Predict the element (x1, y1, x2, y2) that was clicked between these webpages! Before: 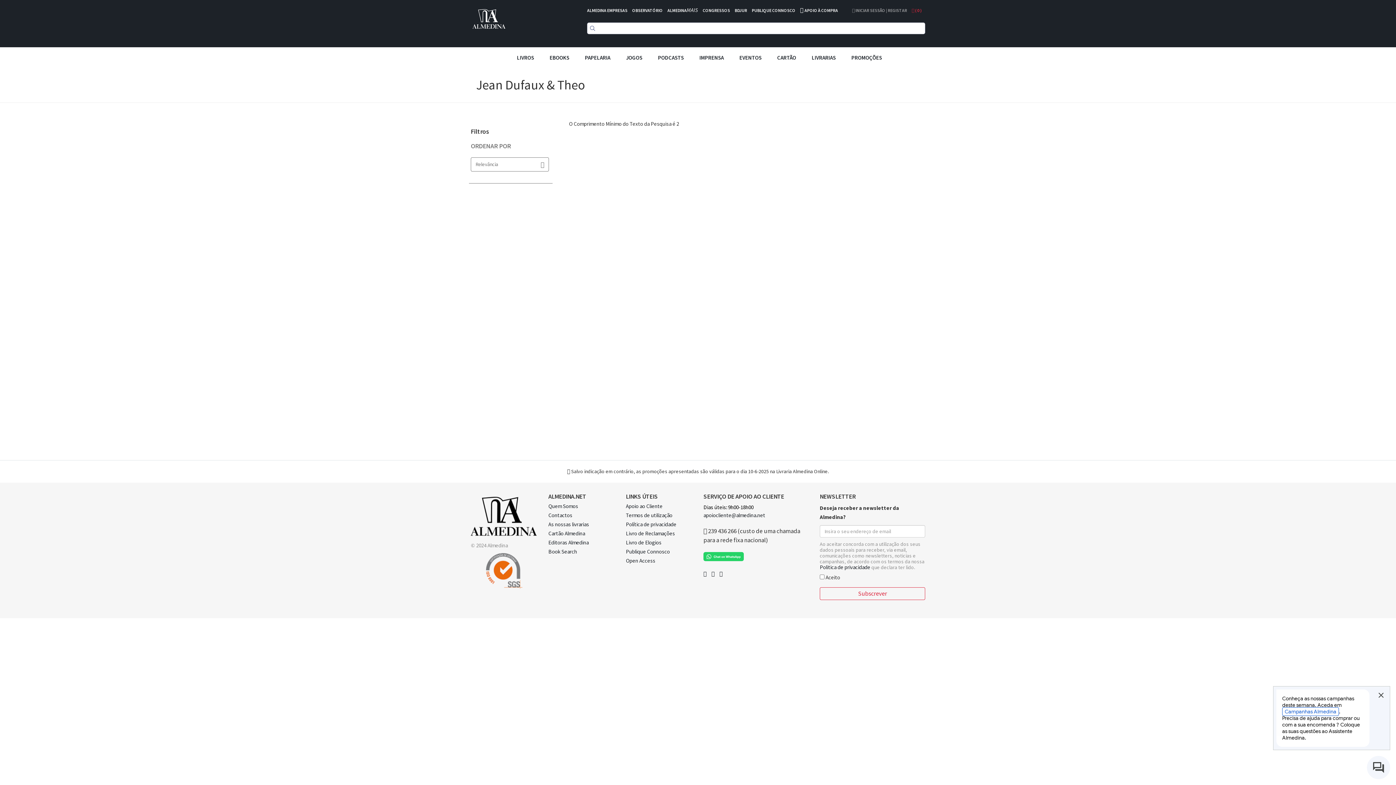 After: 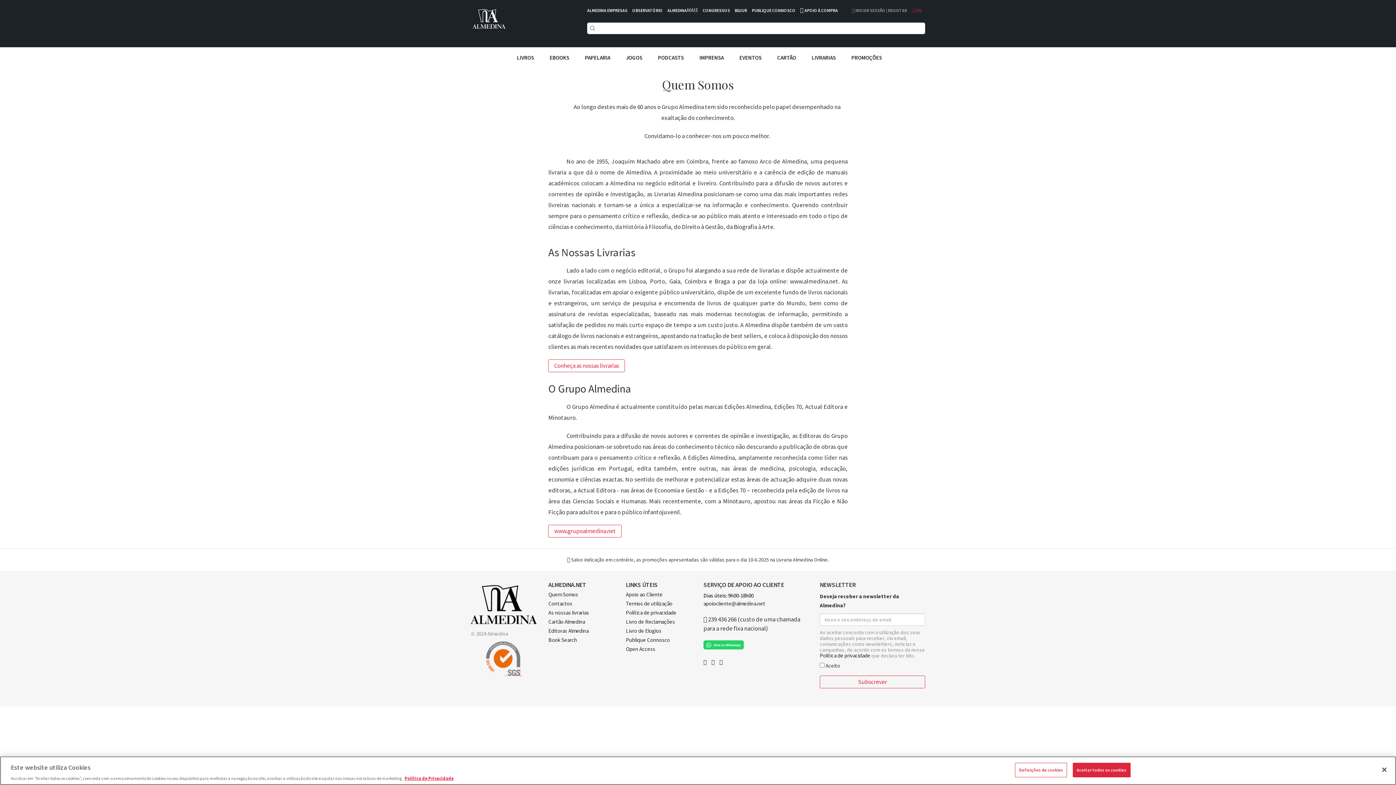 Action: label: Quem Somos bbox: (548, 502, 578, 509)